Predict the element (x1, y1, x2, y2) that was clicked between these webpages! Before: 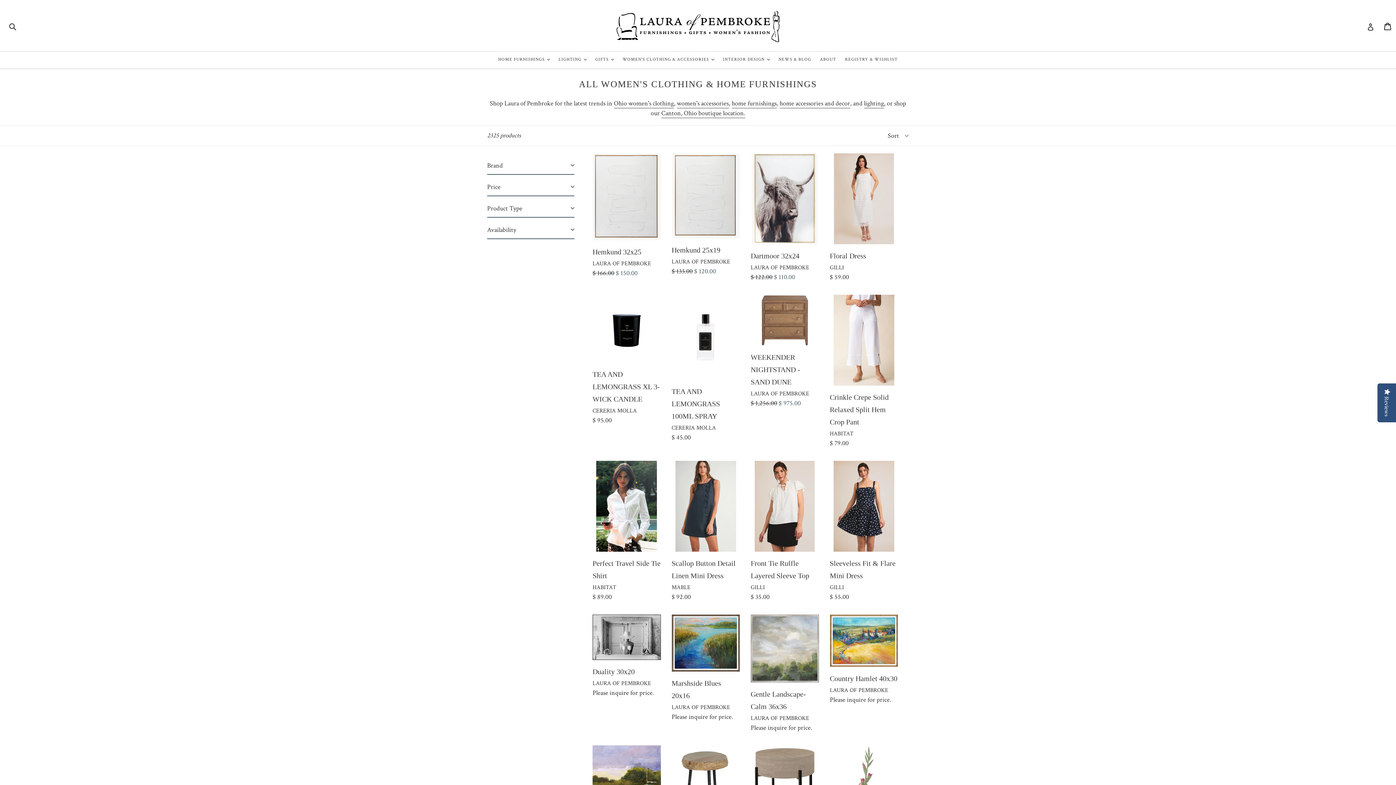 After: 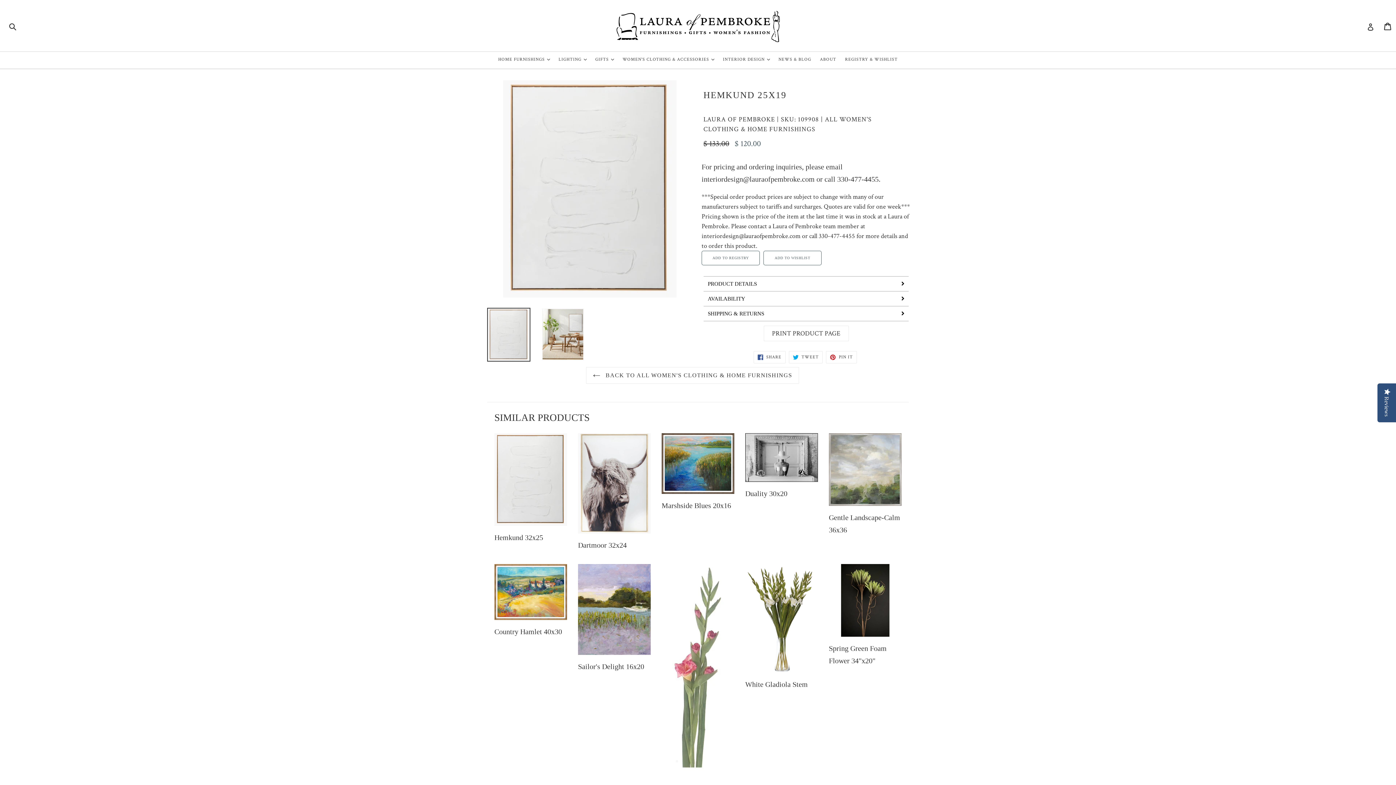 Action: bbox: (671, 153, 740, 276) label: Hemkund 25x19
LAURA OF PEMBROKE
Regular price
$ 133.00 $ 120.00 